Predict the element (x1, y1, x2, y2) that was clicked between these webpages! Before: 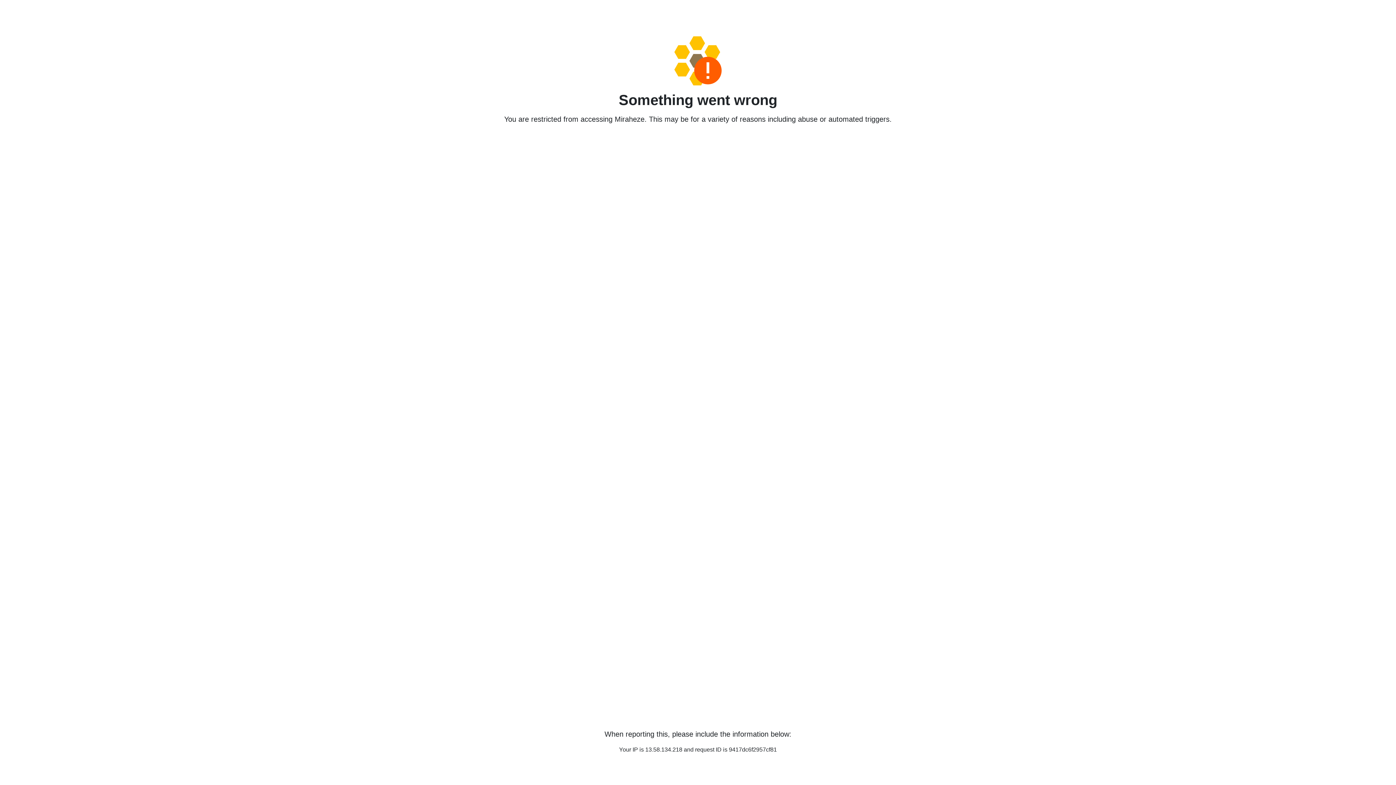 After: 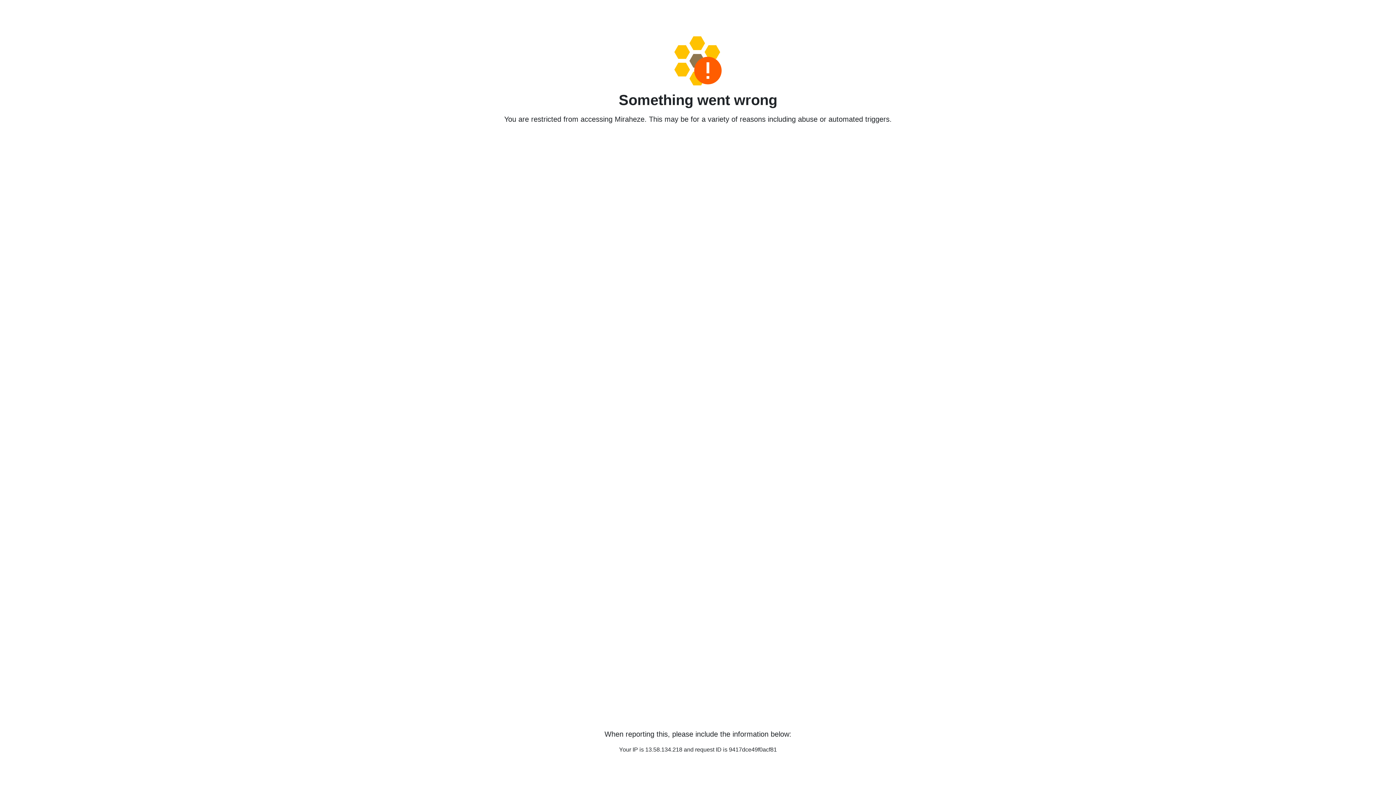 Action: bbox: (458, 36, 938, 85)